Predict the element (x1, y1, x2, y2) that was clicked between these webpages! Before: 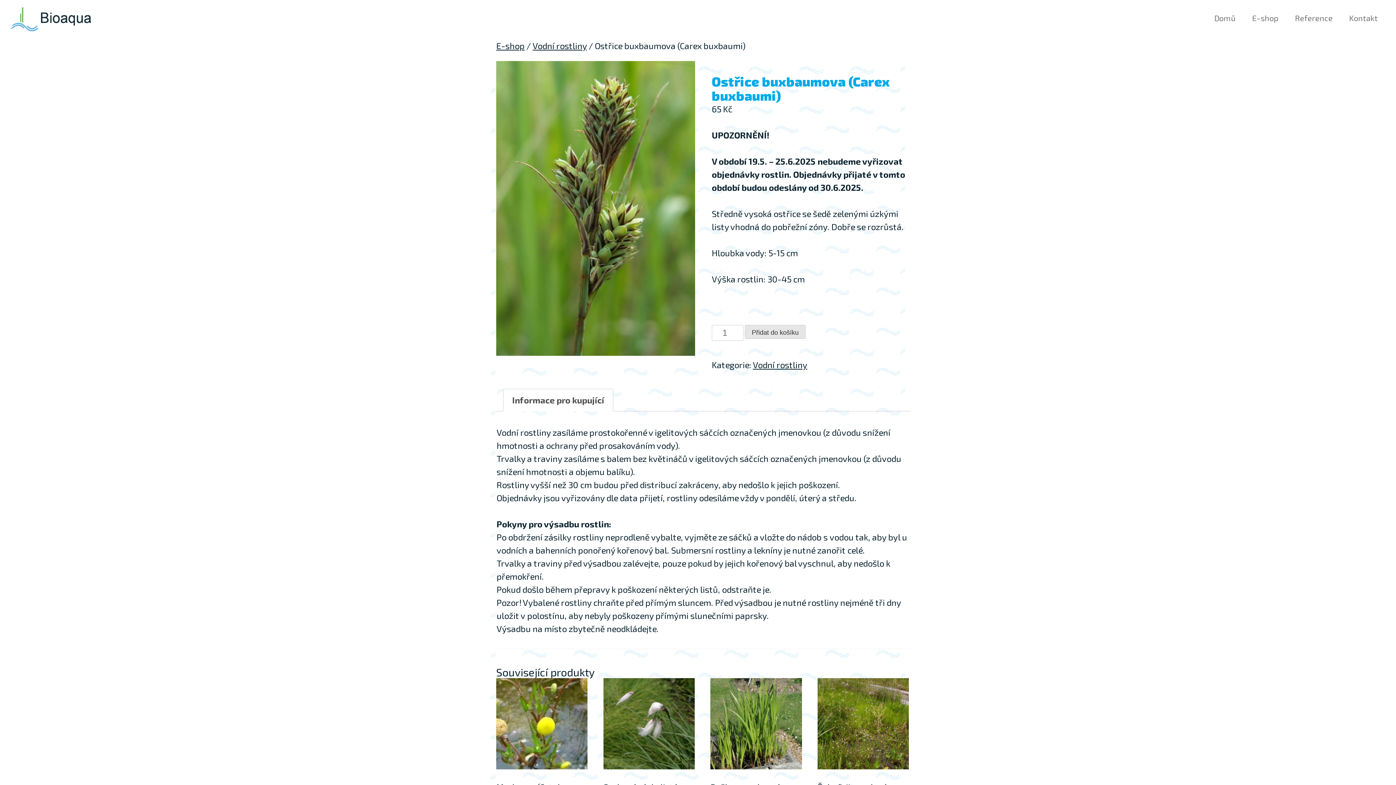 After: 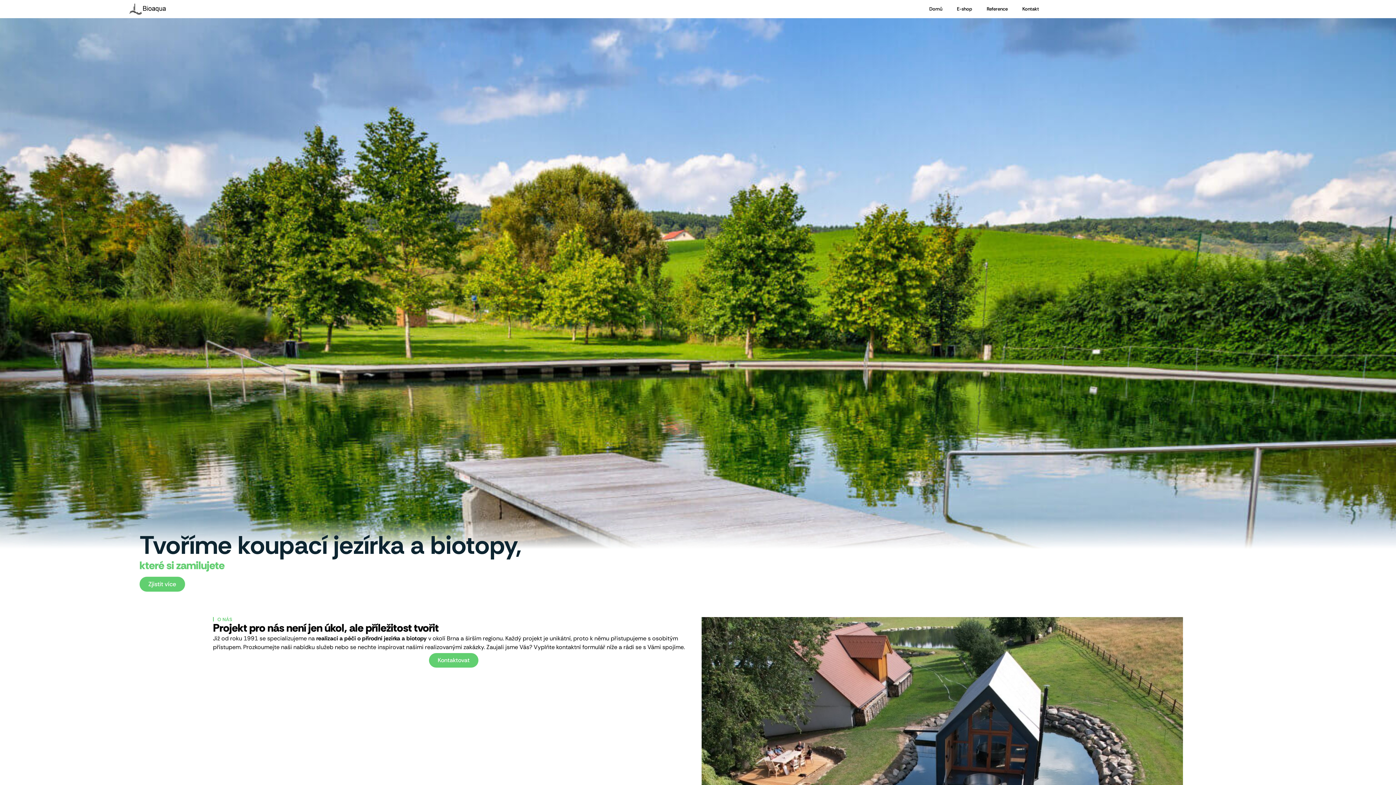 Action: bbox: (10, 0, 90, 38)